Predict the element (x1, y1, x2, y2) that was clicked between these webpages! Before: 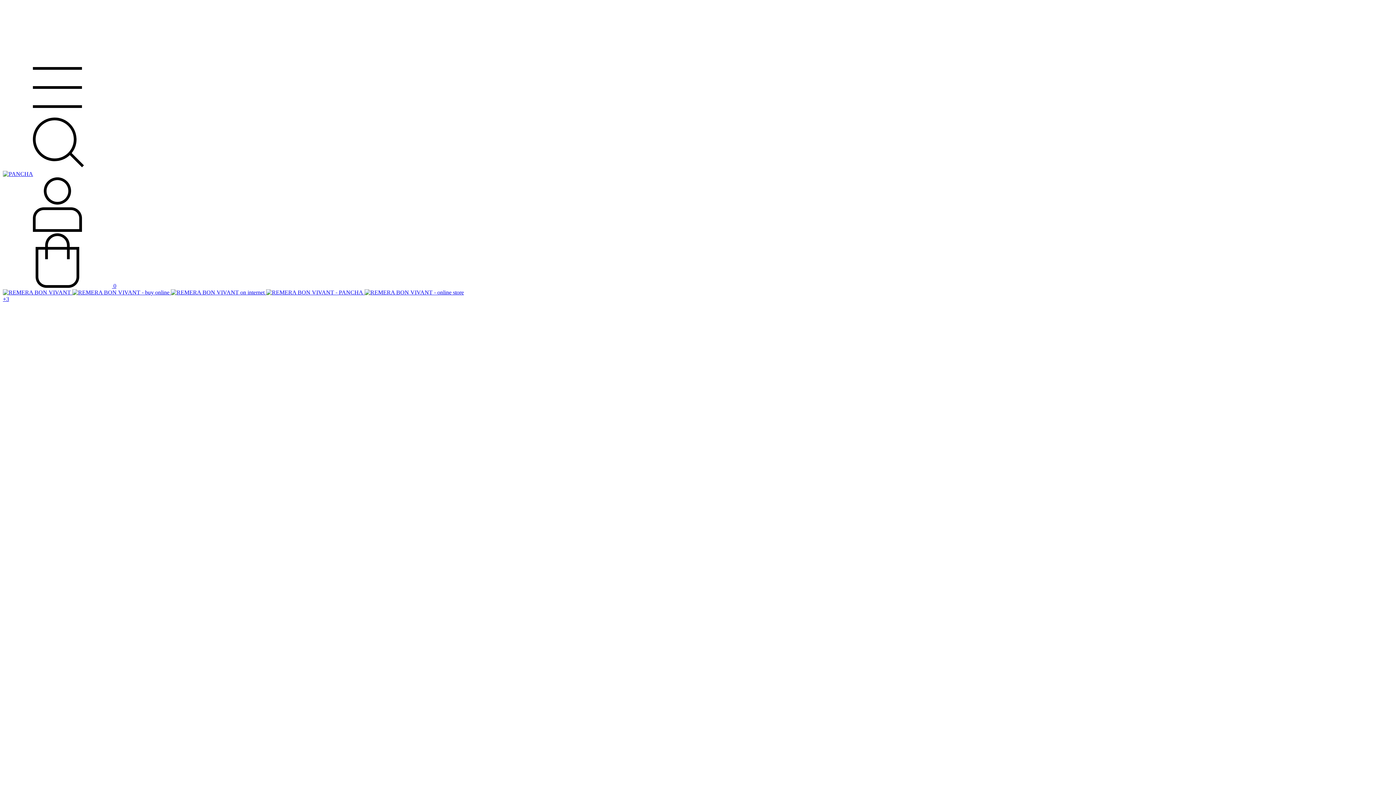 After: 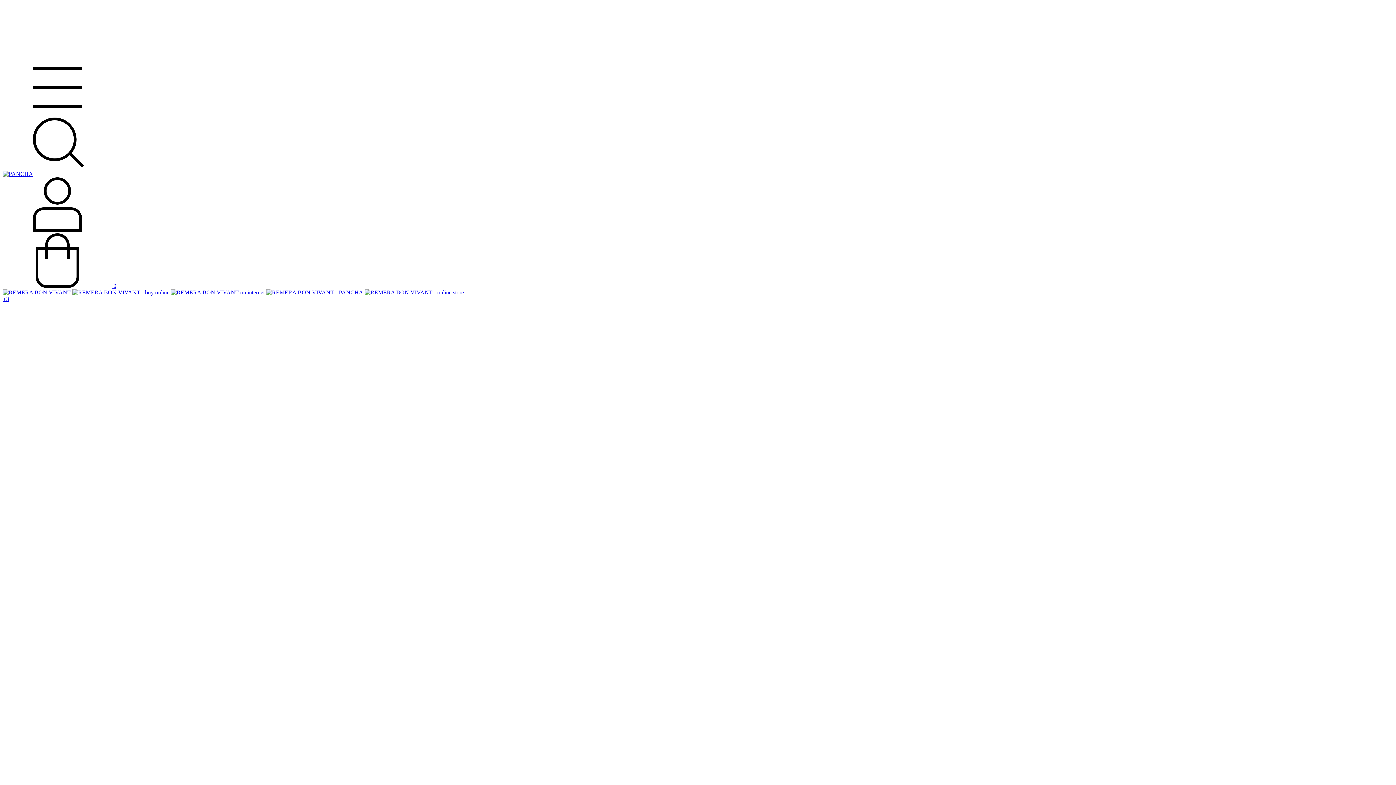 Action: bbox: (2, 282, 116, 289) label:  0